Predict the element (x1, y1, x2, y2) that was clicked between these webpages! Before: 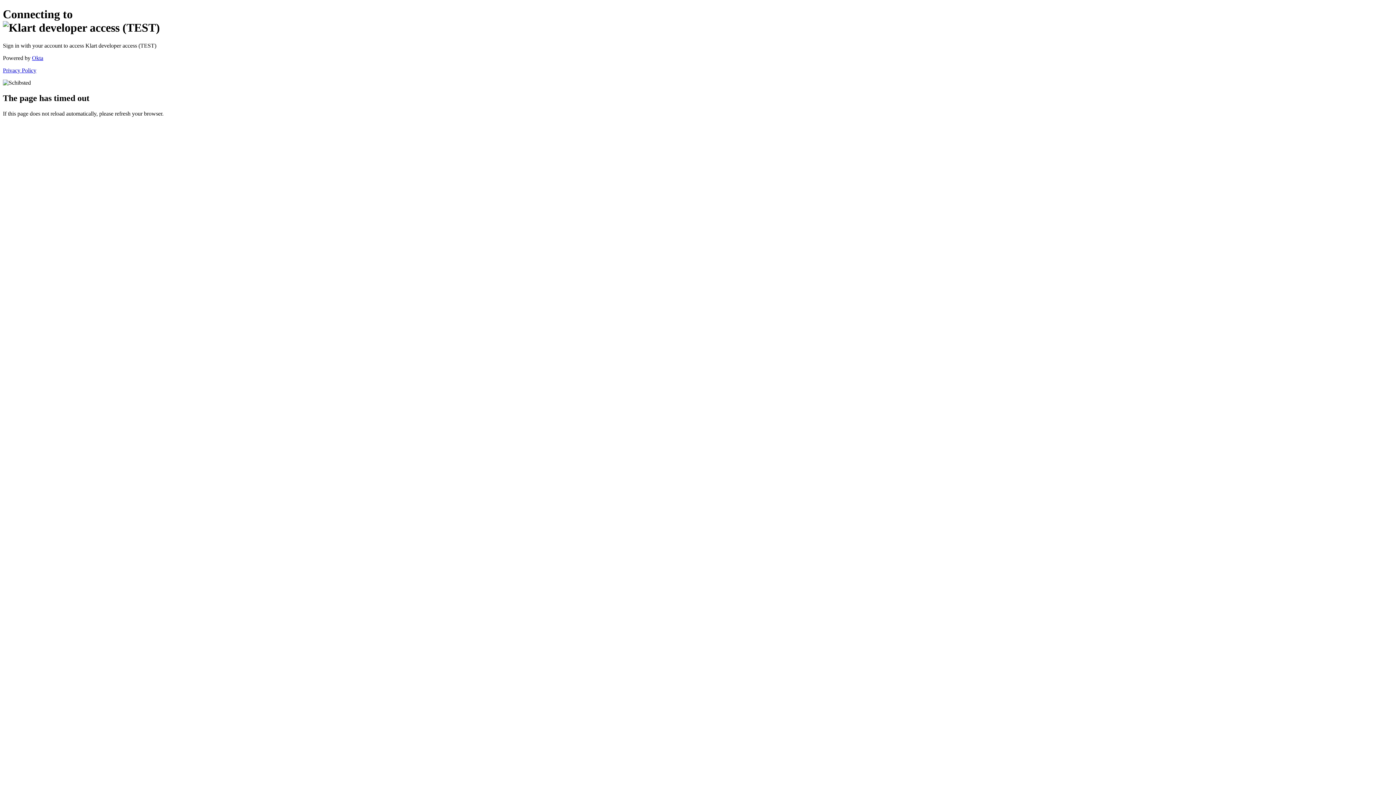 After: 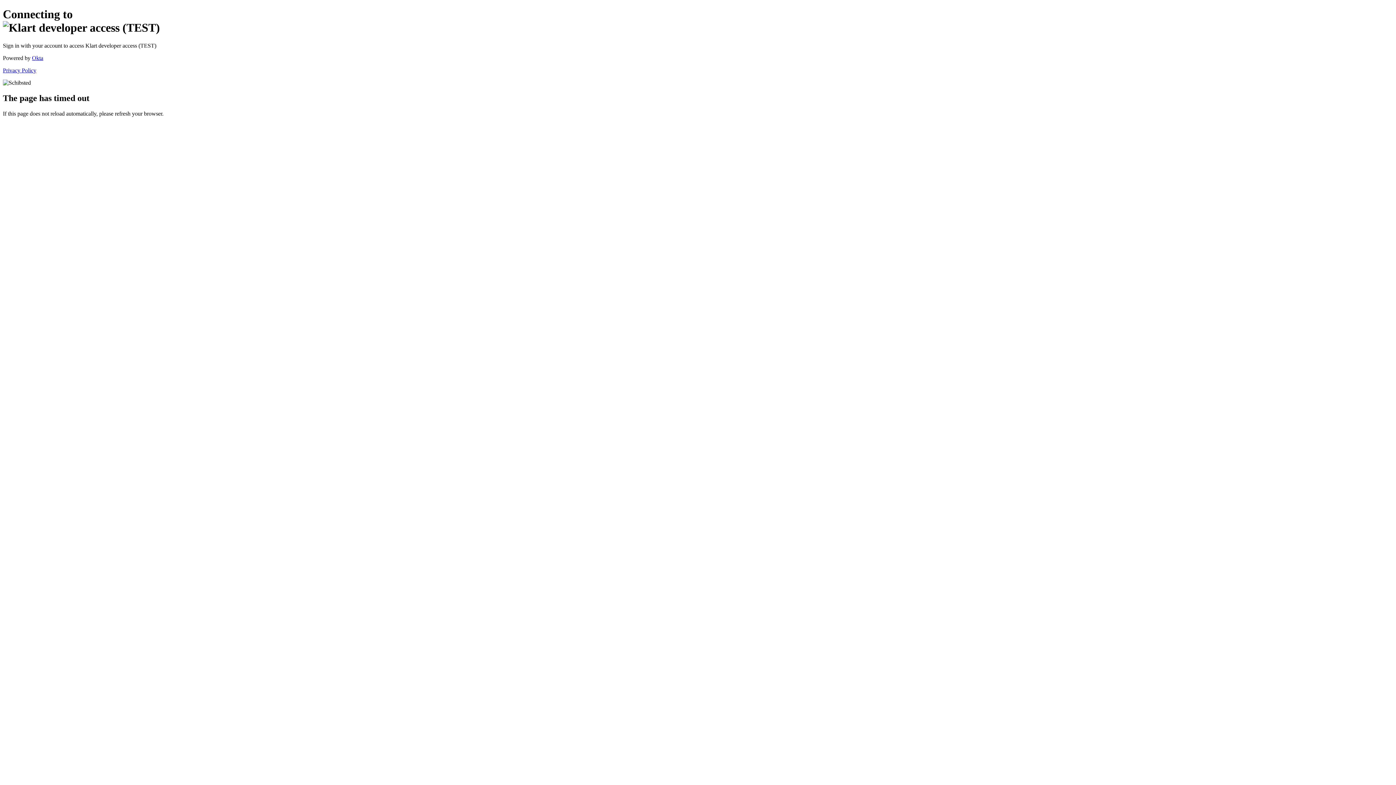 Action: label: Privacy Policy bbox: (2, 67, 36, 73)